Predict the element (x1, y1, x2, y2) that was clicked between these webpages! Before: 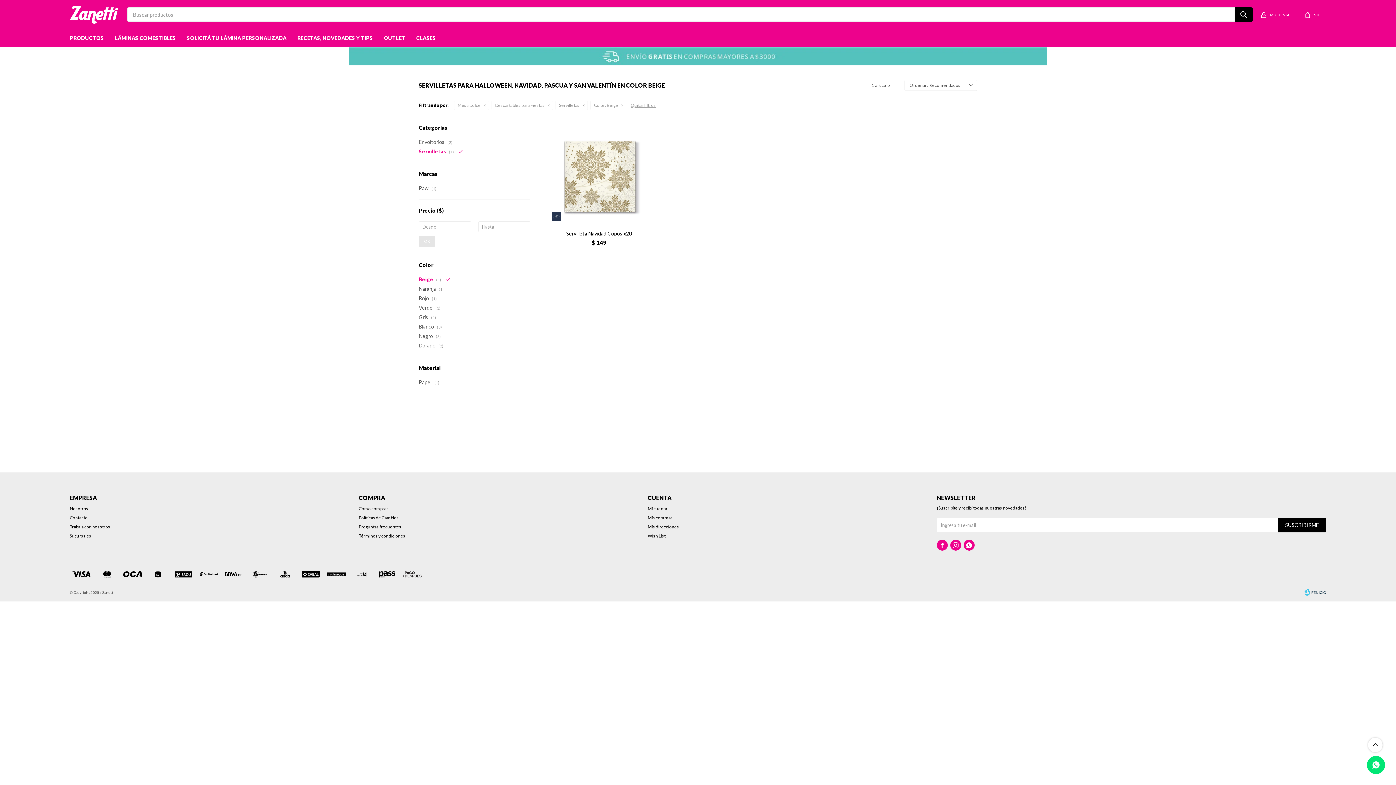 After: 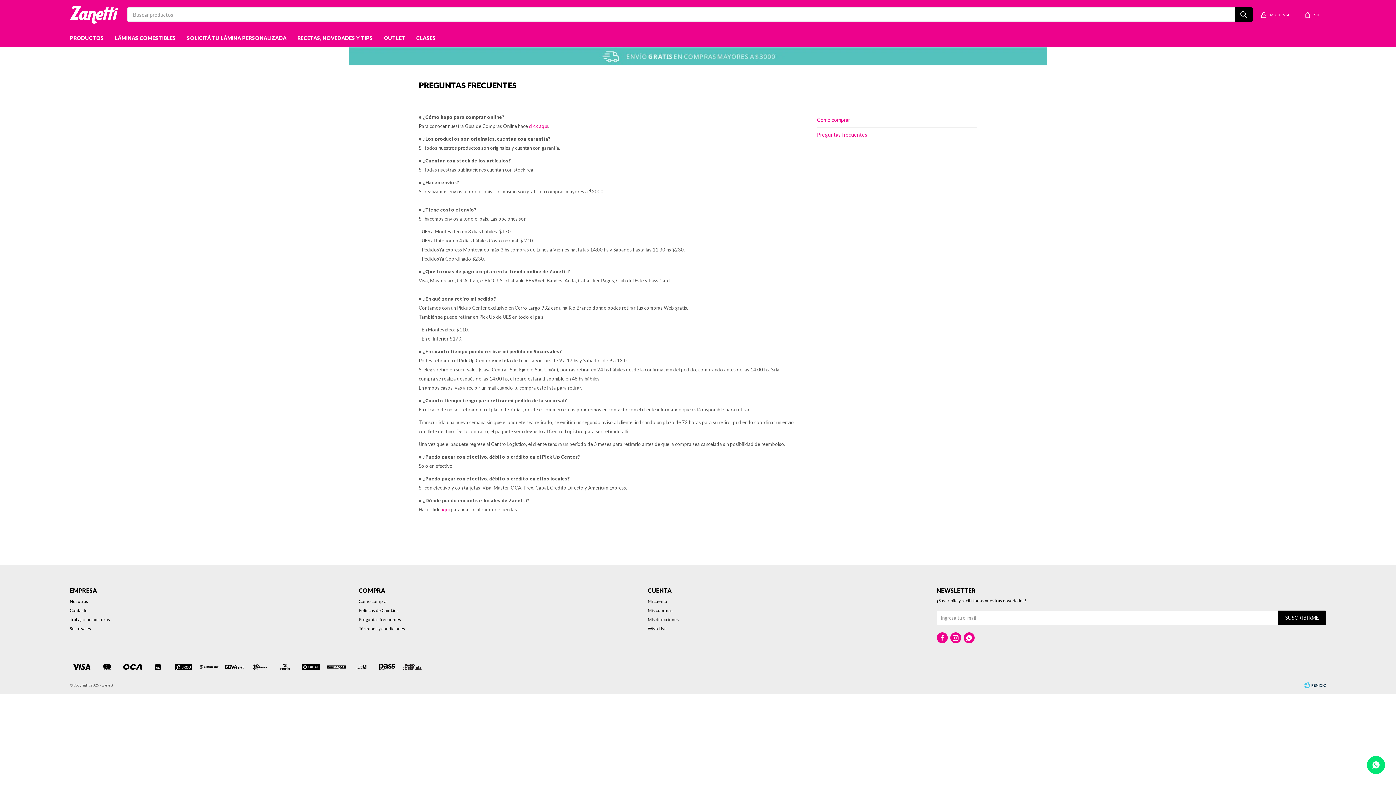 Action: label: Preguntas frecuentes bbox: (358, 524, 401, 529)